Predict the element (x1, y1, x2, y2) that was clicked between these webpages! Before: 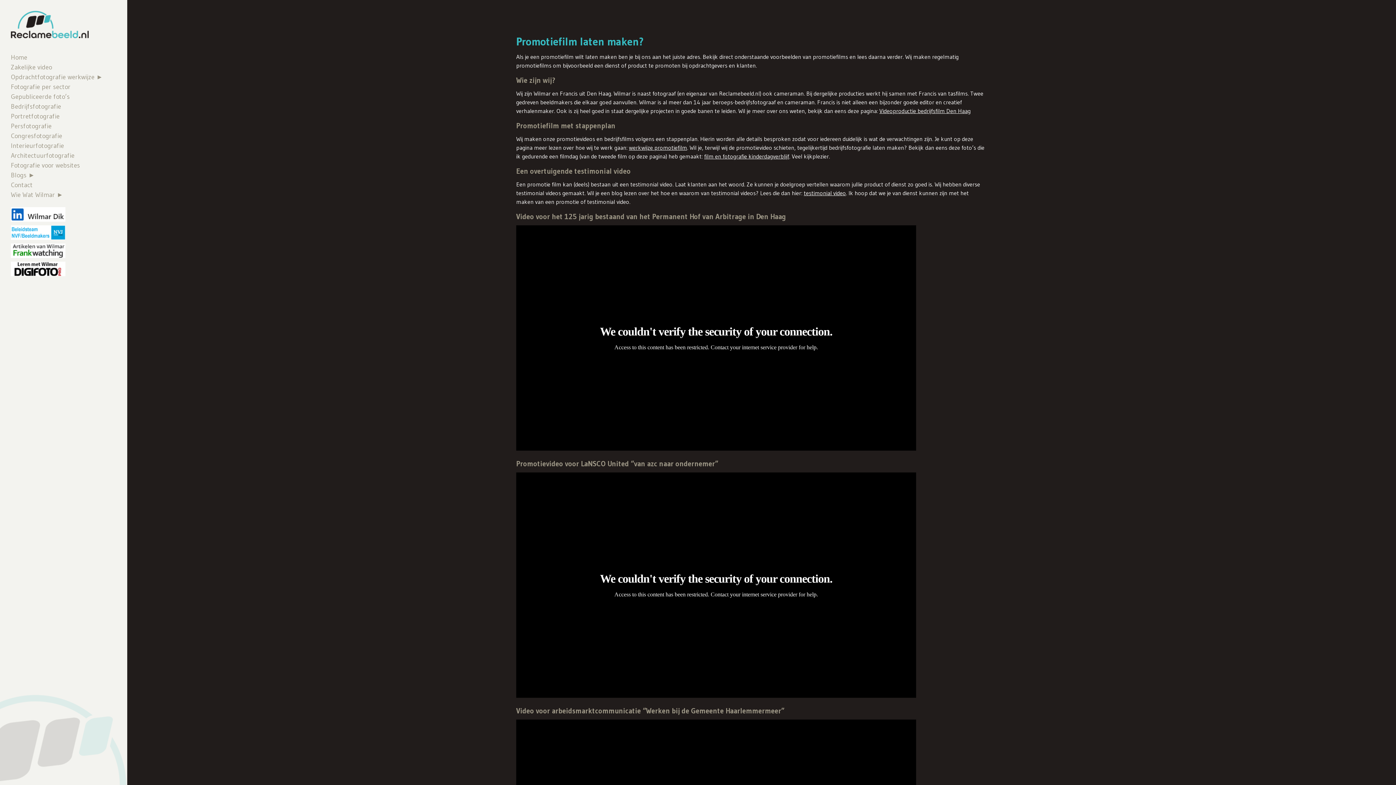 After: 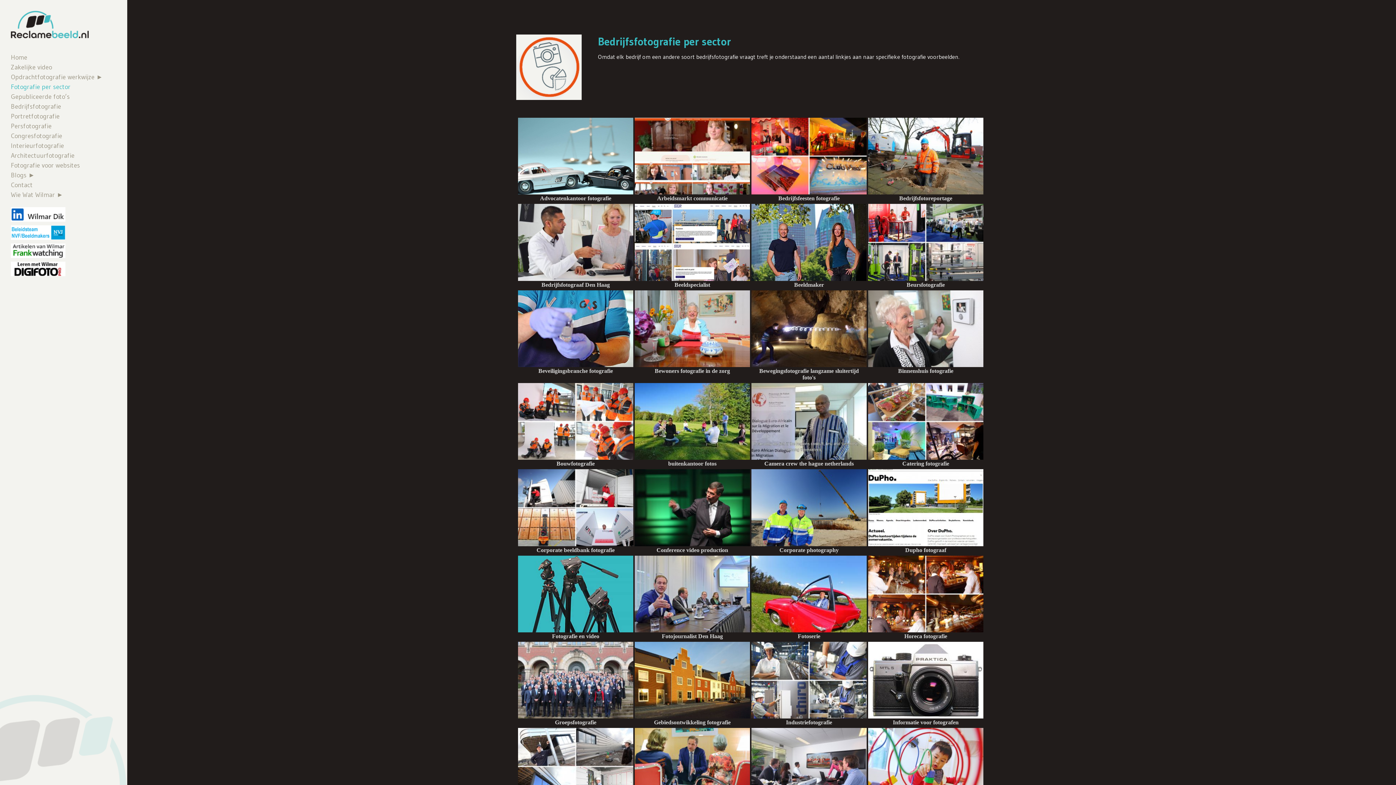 Action: bbox: (10, 82, 70, 92) label: Fotografie per sector